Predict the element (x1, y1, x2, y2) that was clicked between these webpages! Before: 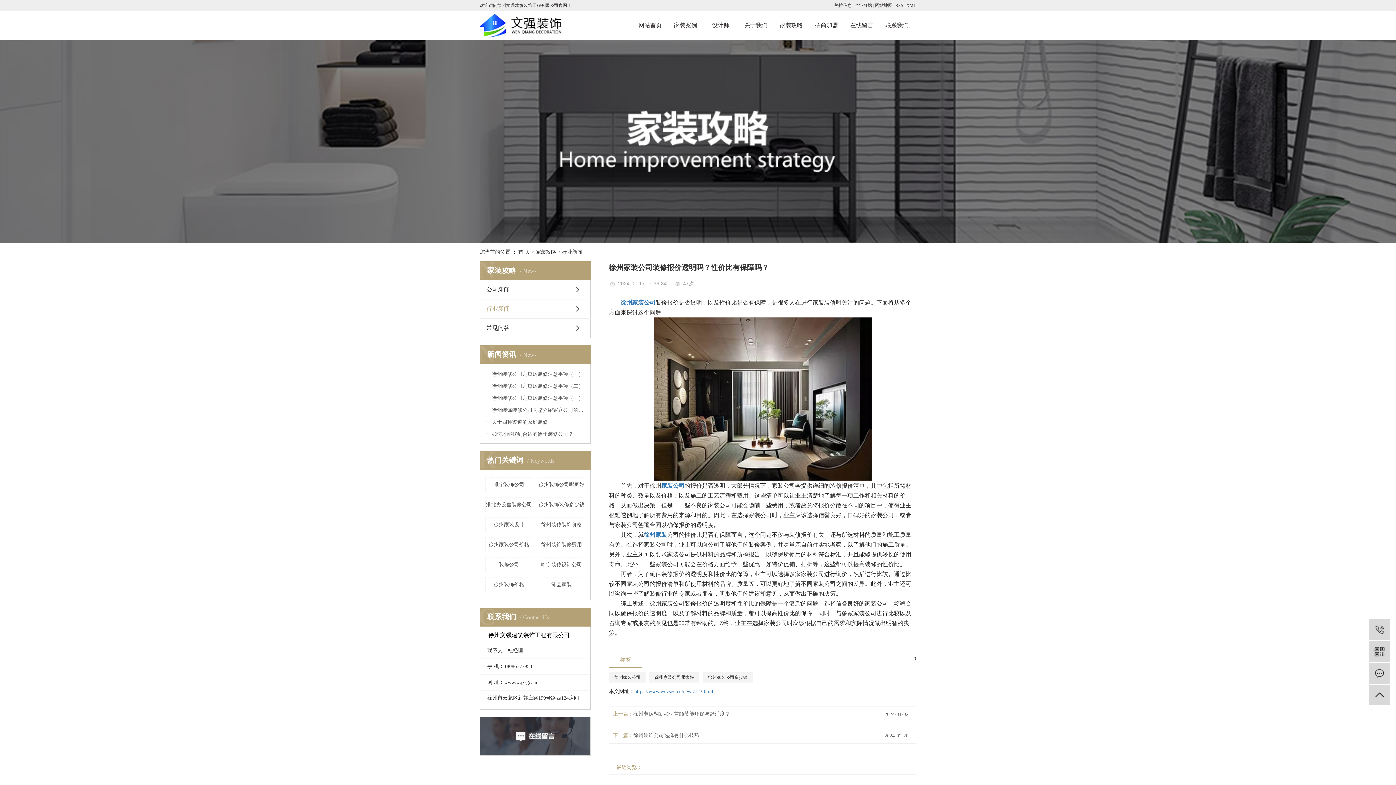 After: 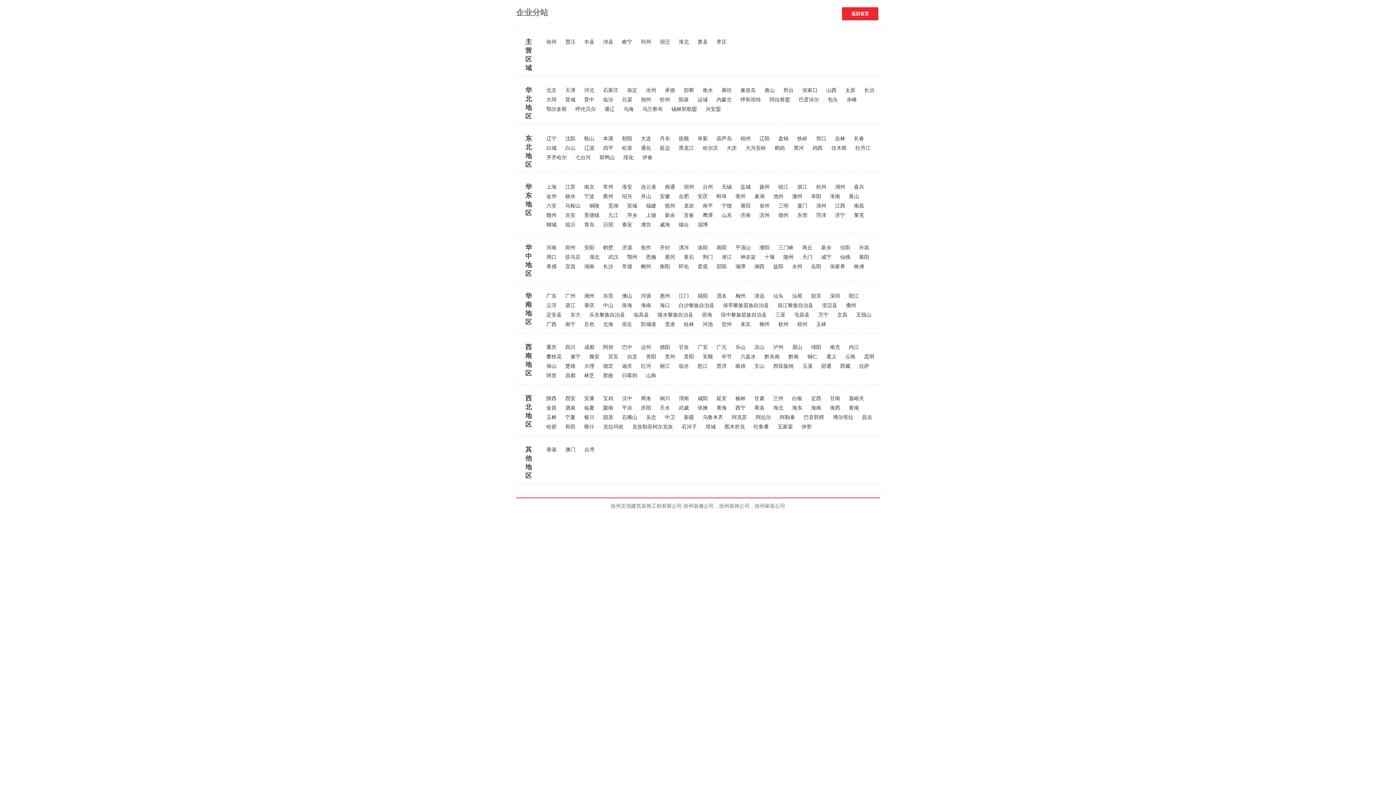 Action: label: 企业分站 bbox: (854, 2, 872, 8)